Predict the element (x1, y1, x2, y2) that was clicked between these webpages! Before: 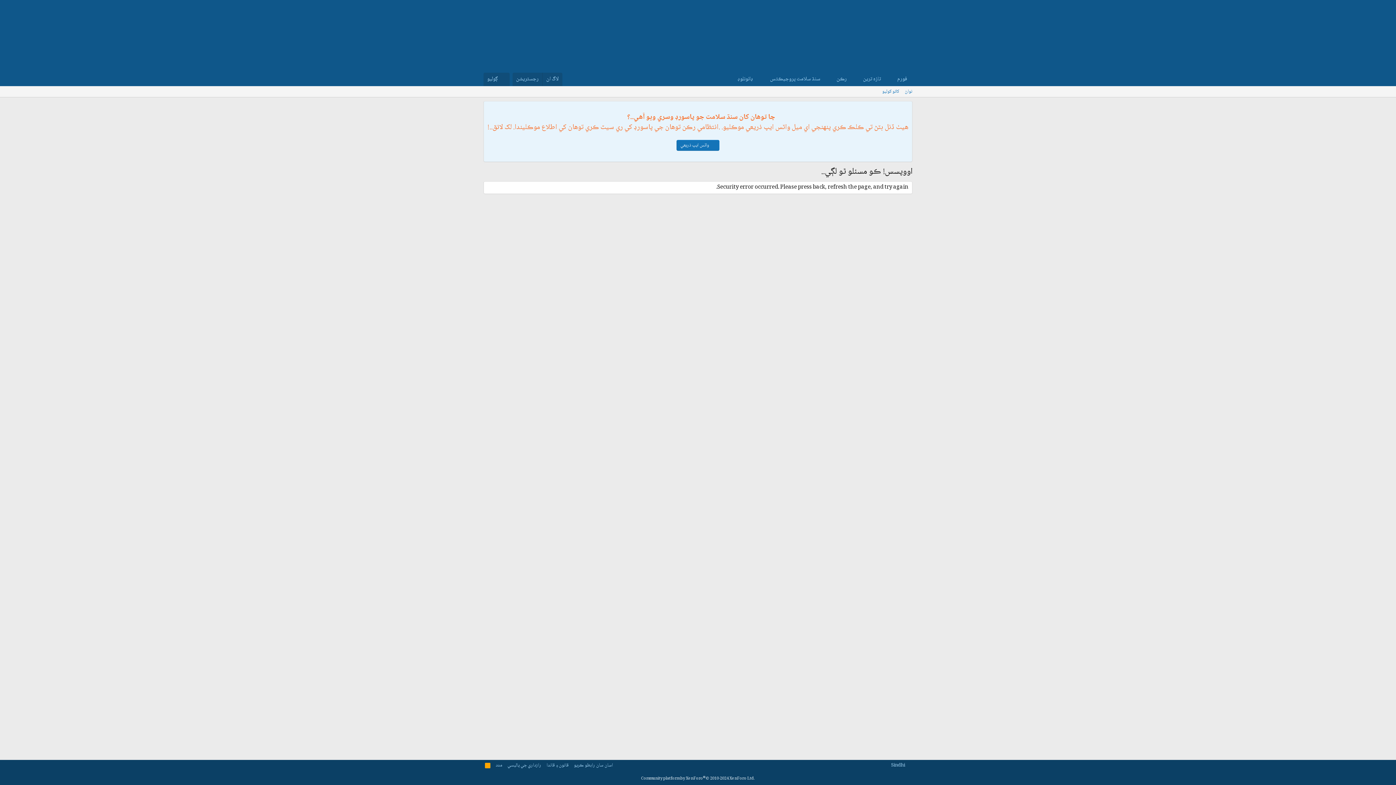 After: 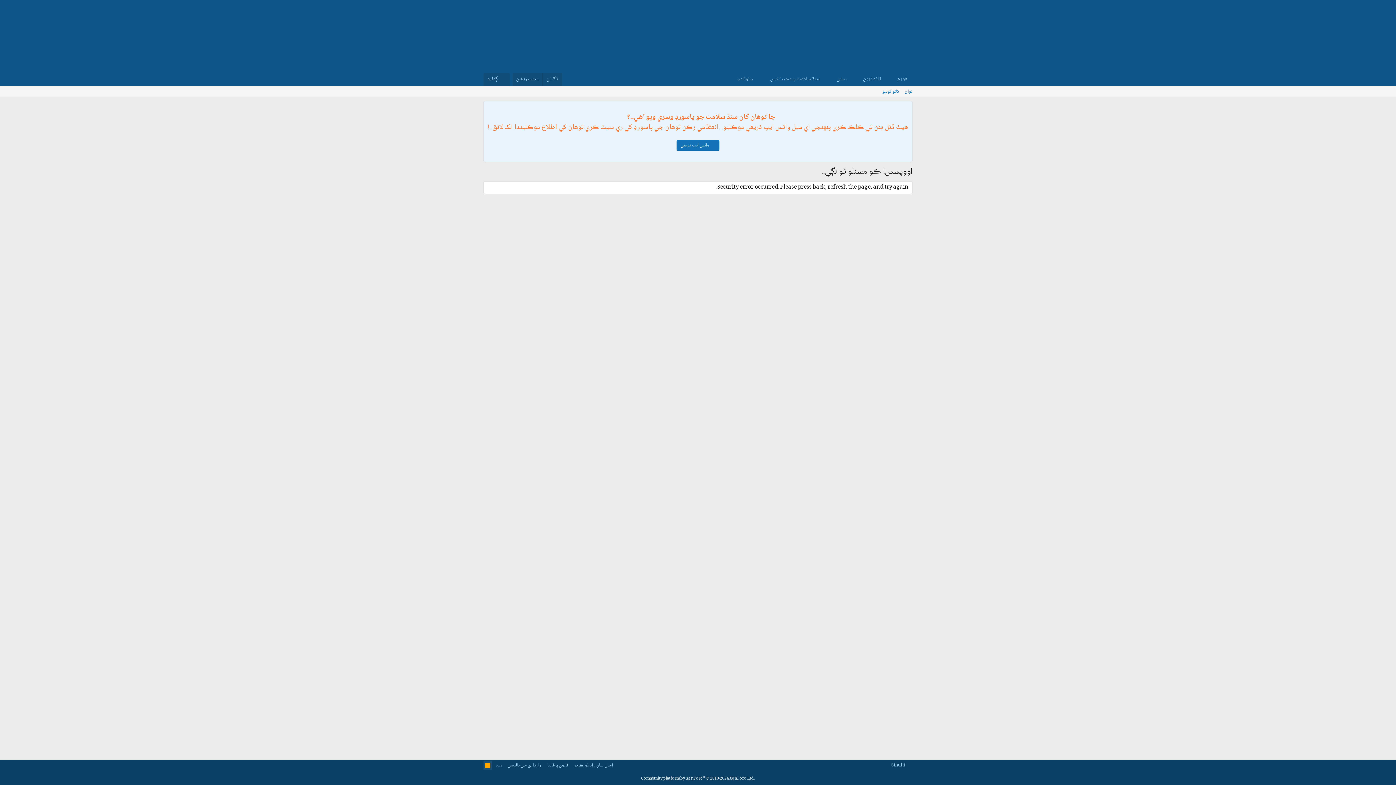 Action: bbox: (483, 761, 491, 770) label: آر ايس ايس (RSS)